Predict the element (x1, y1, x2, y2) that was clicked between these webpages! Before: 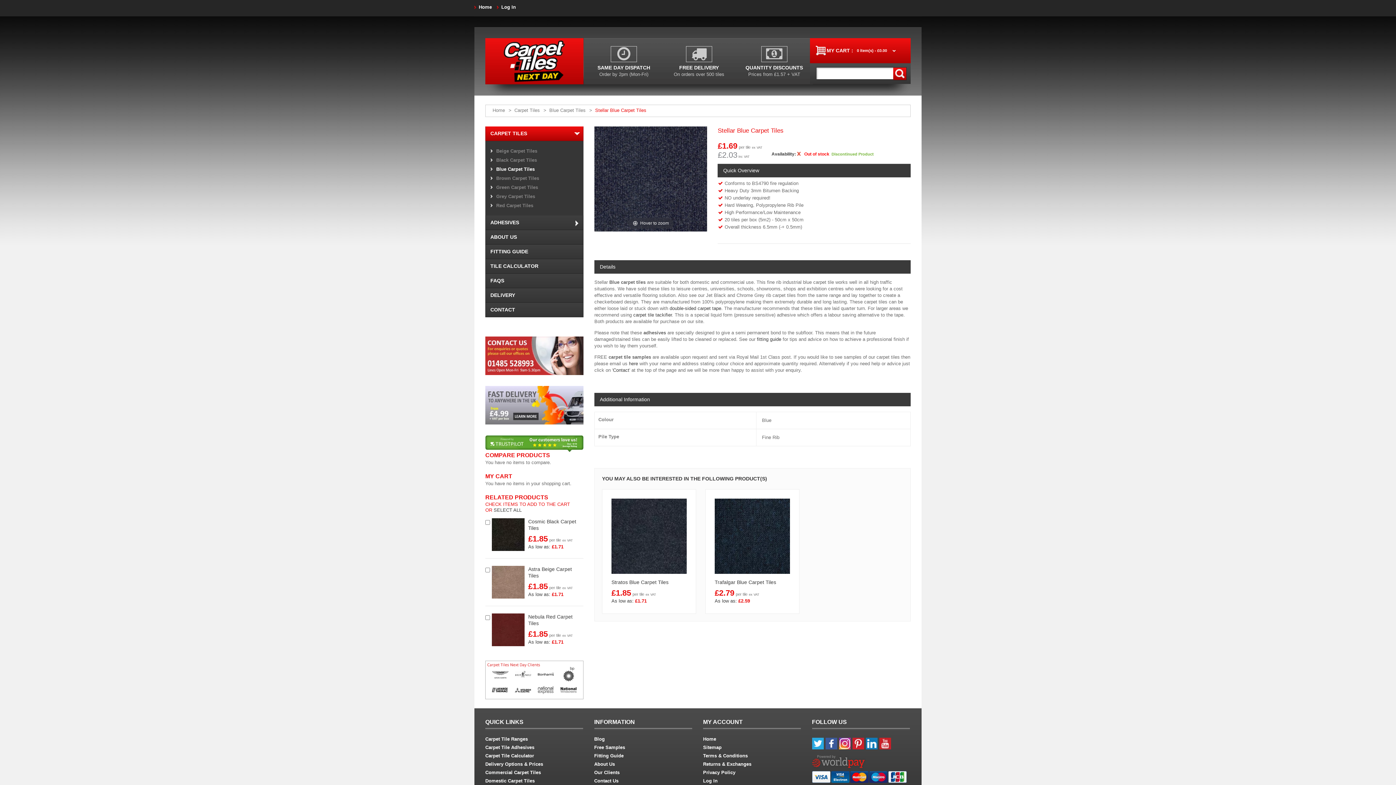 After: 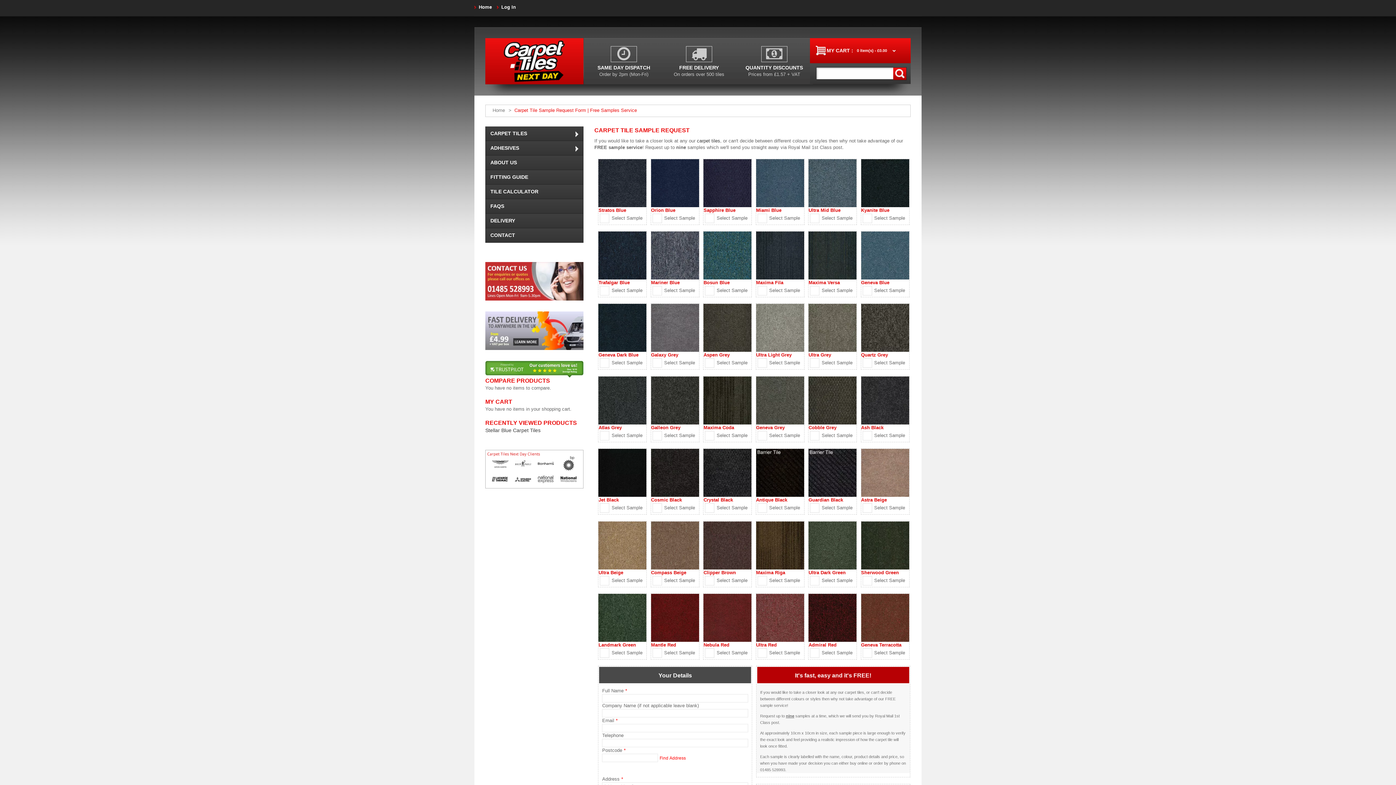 Action: bbox: (594, 744, 625, 751) label: Free Samples